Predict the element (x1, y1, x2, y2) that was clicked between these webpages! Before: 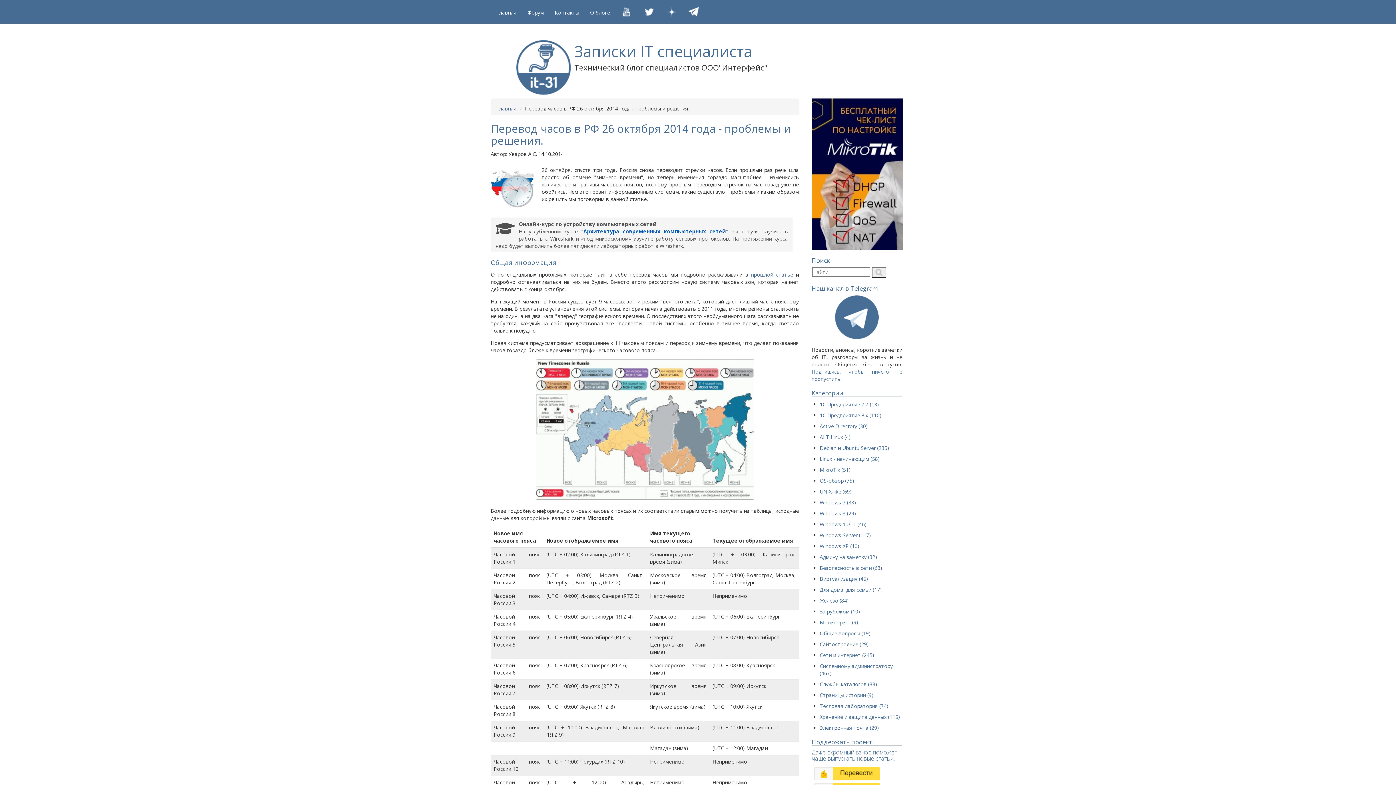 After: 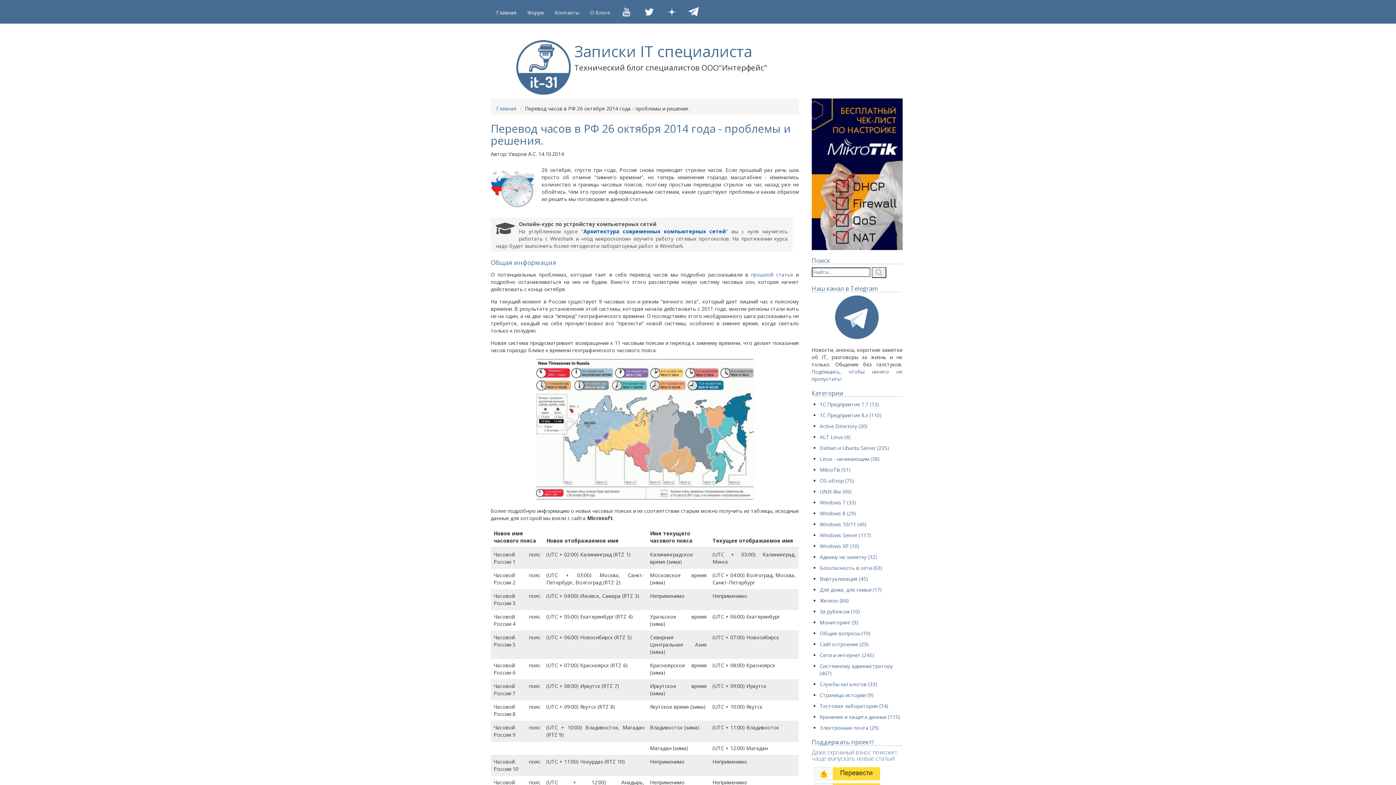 Action: bbox: (490, 359, 799, 500)